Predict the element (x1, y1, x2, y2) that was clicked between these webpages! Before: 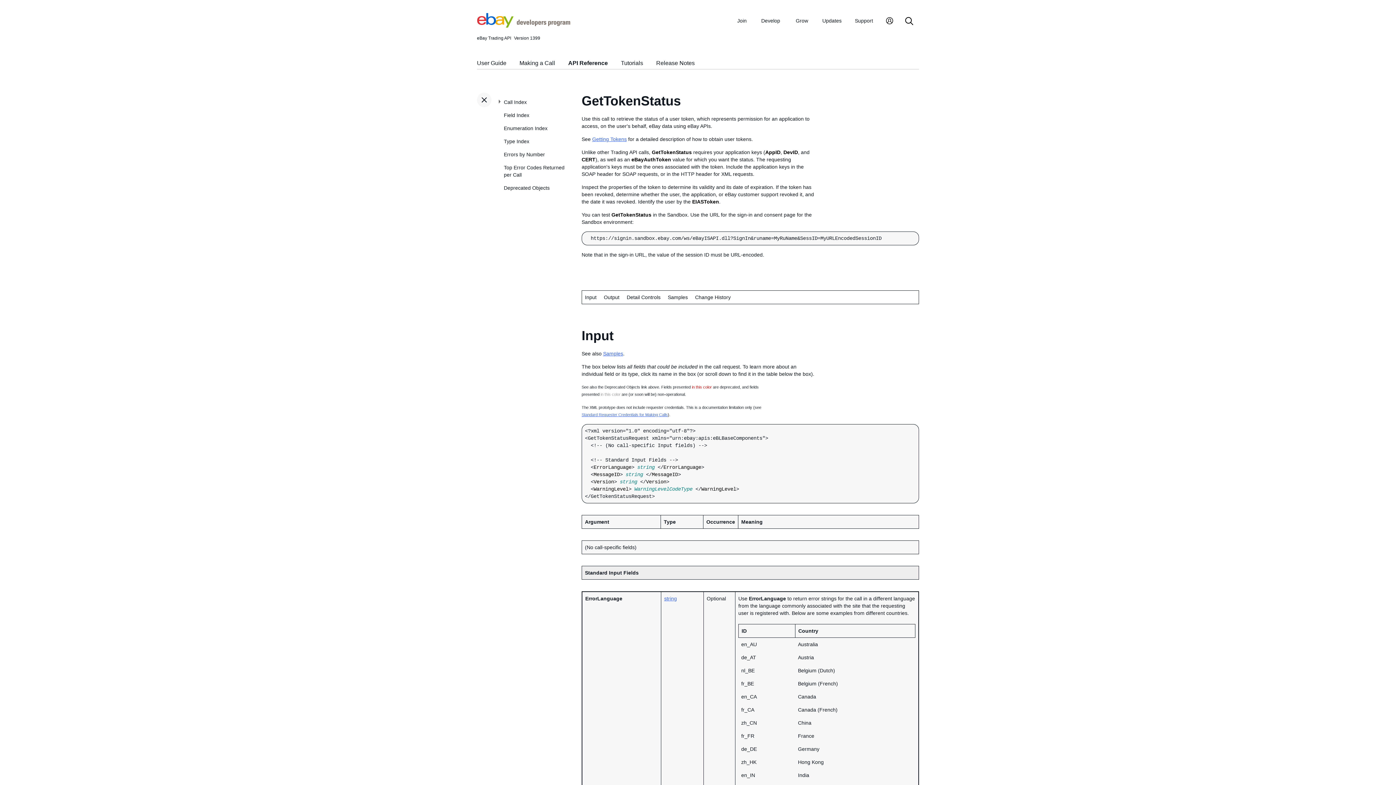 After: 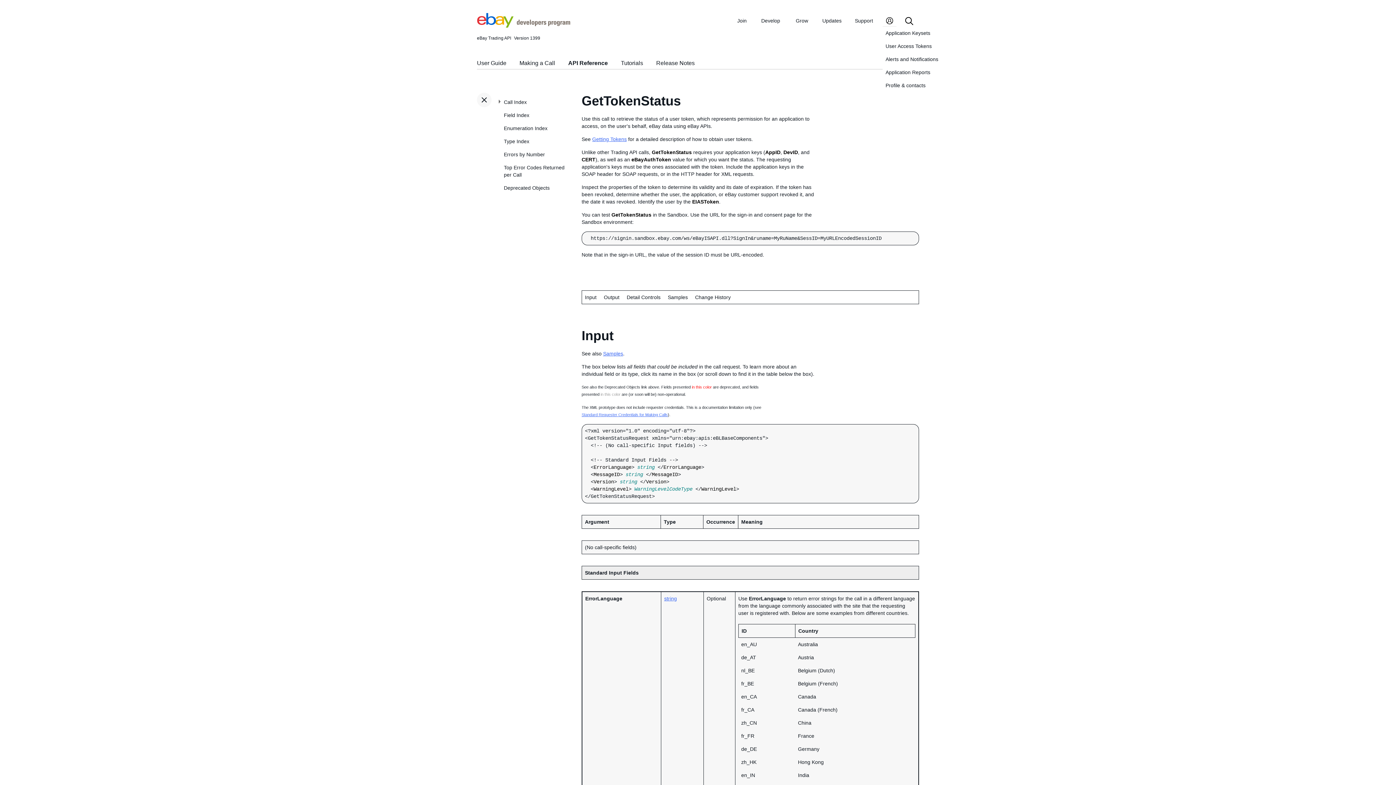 Action: bbox: (882, 17, 896, 26) label: My Account